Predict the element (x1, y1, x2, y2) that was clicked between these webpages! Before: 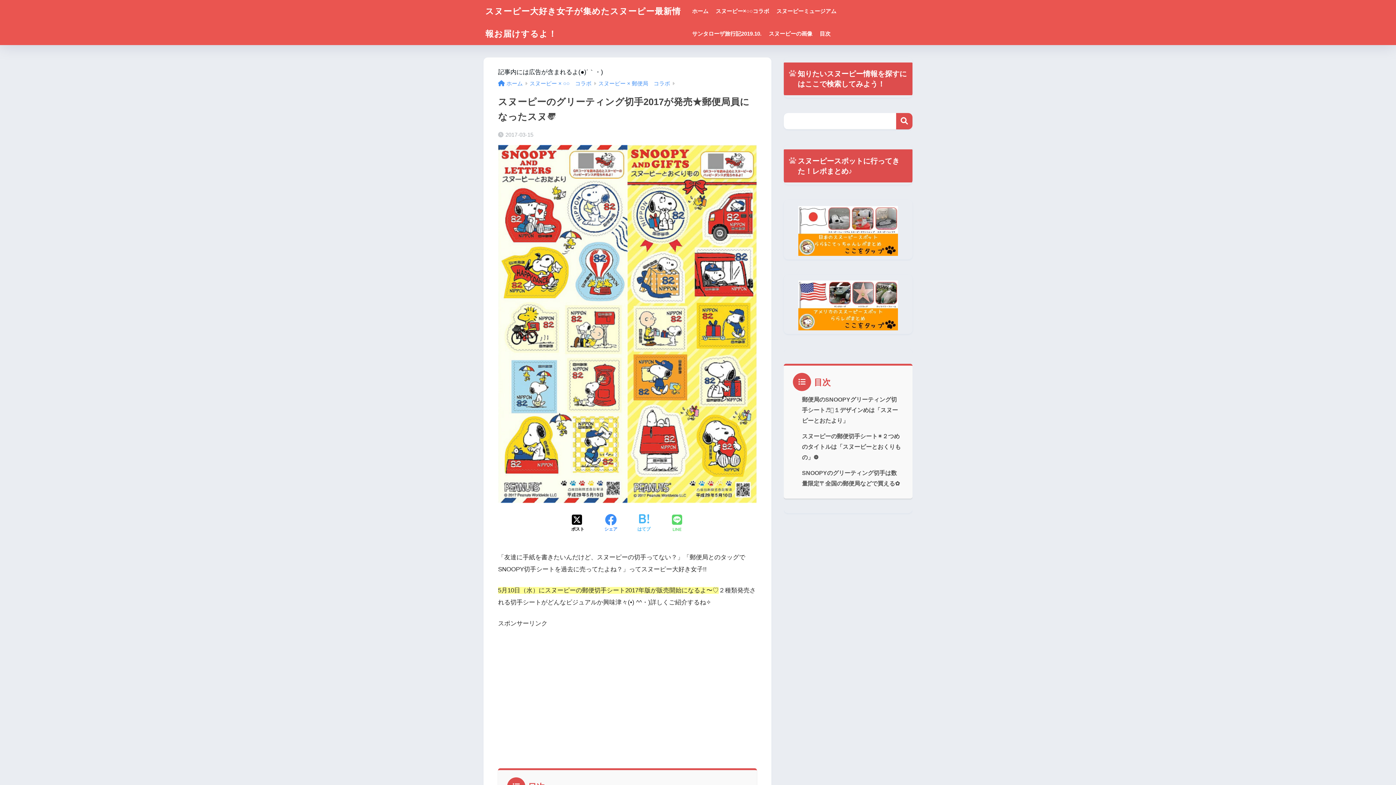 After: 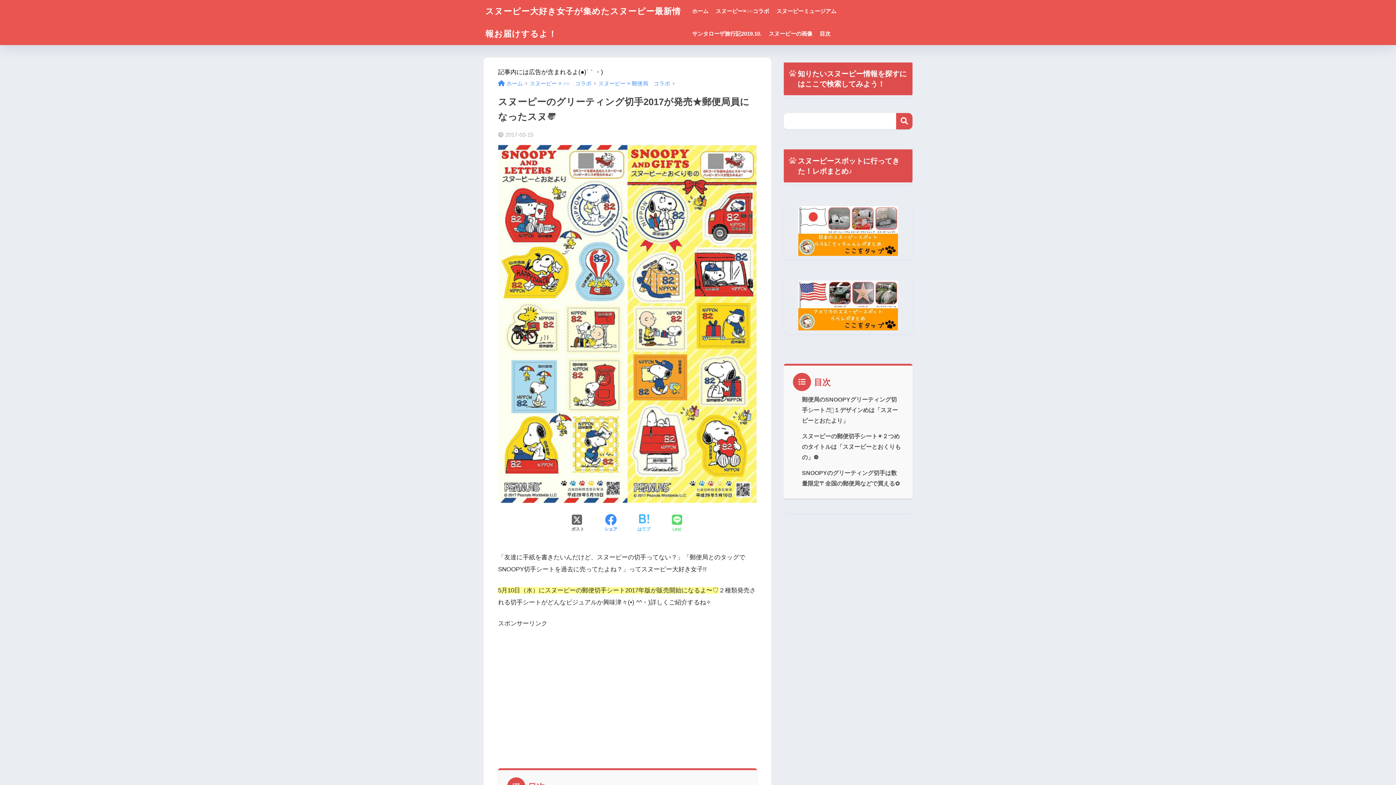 Action: label: Xでシェアする bbox: (571, 514, 584, 533)